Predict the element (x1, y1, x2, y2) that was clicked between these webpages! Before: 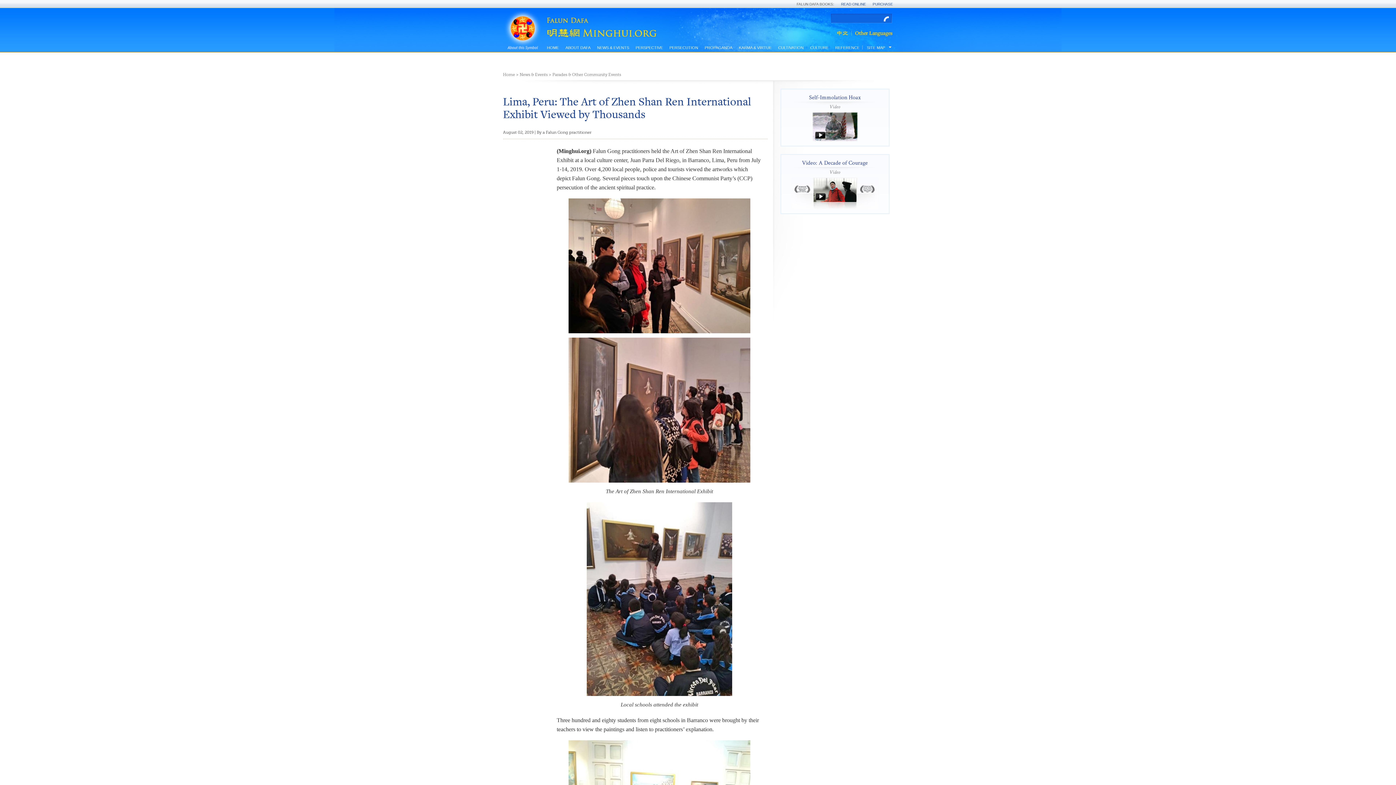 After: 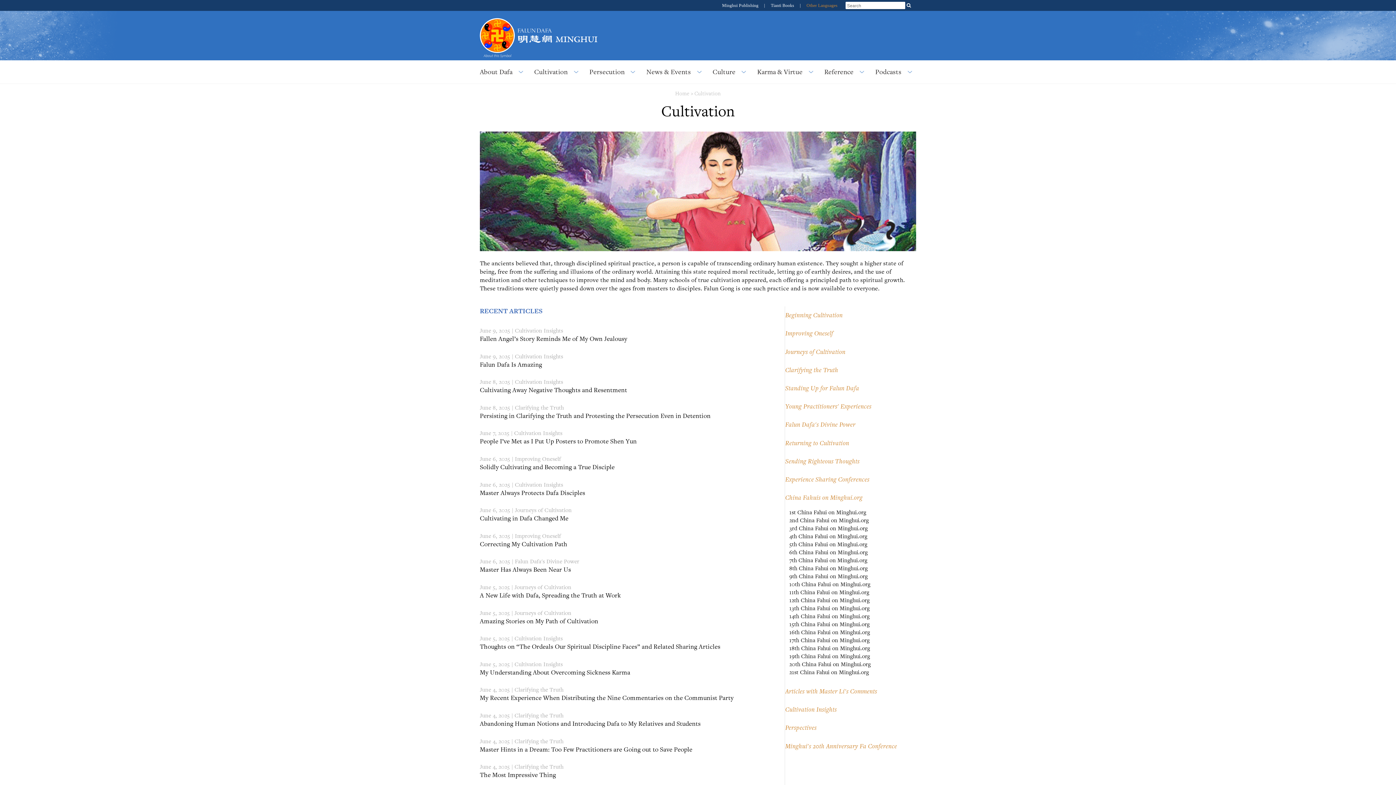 Action: label: CULTIVATION bbox: (775, 44, 807, 52)